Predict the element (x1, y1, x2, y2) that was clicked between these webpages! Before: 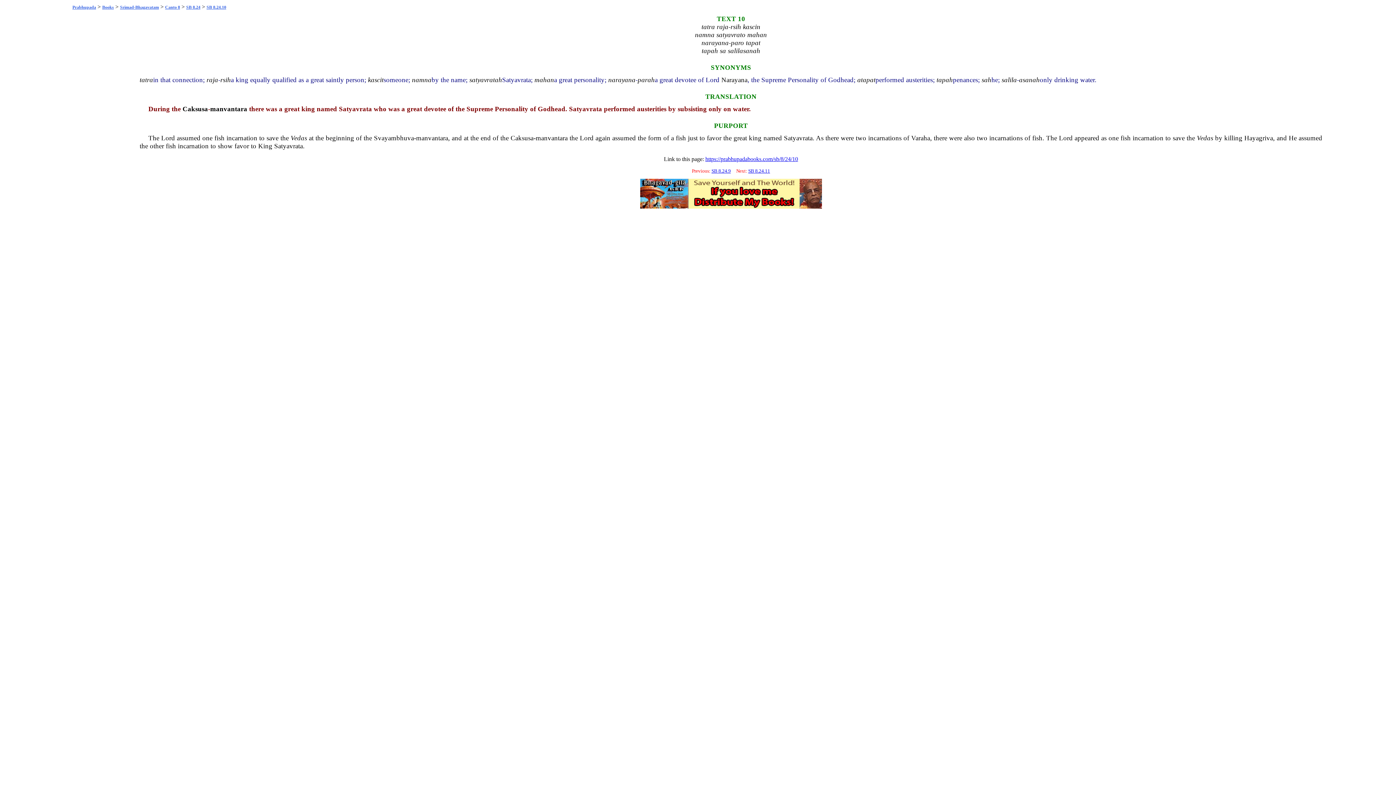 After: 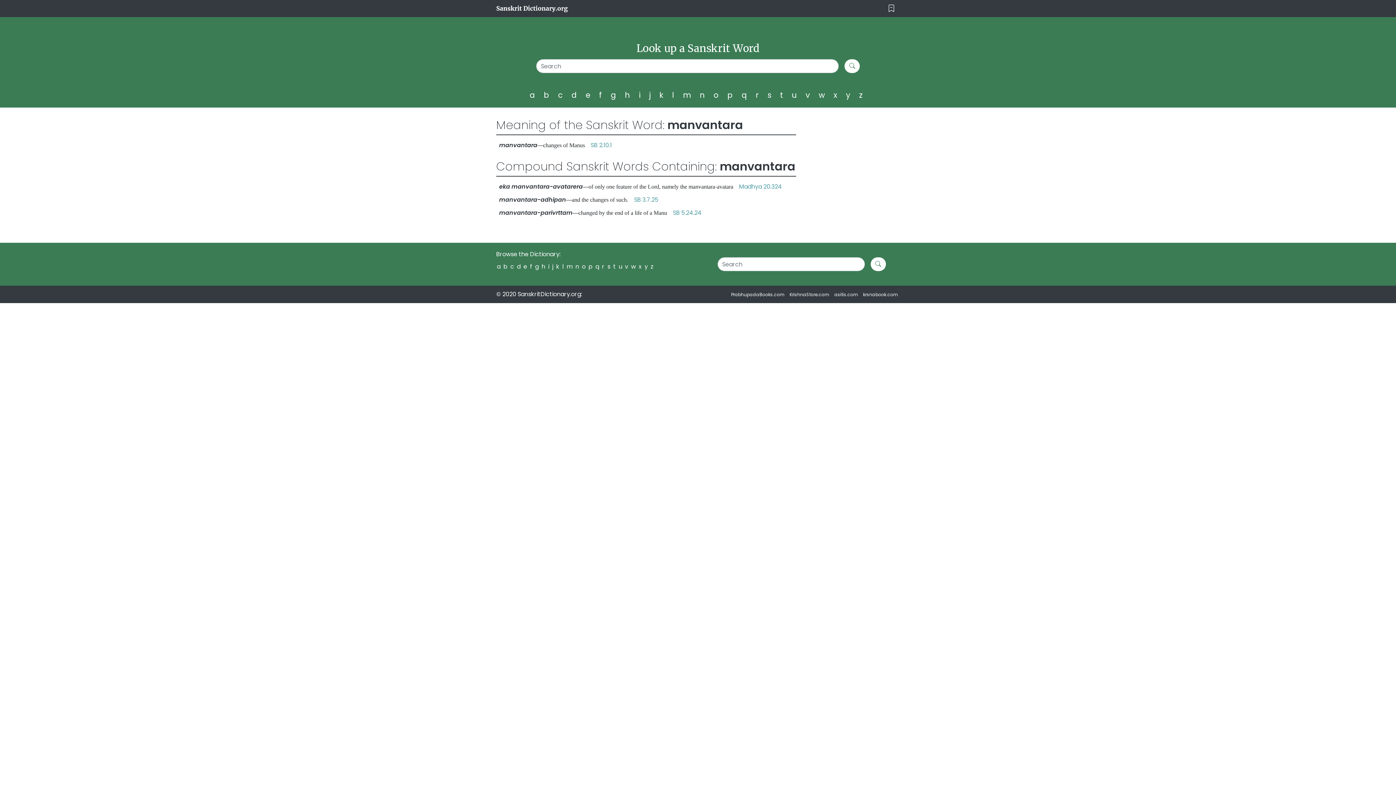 Action: bbox: (416, 134, 448, 141) label: manvantara